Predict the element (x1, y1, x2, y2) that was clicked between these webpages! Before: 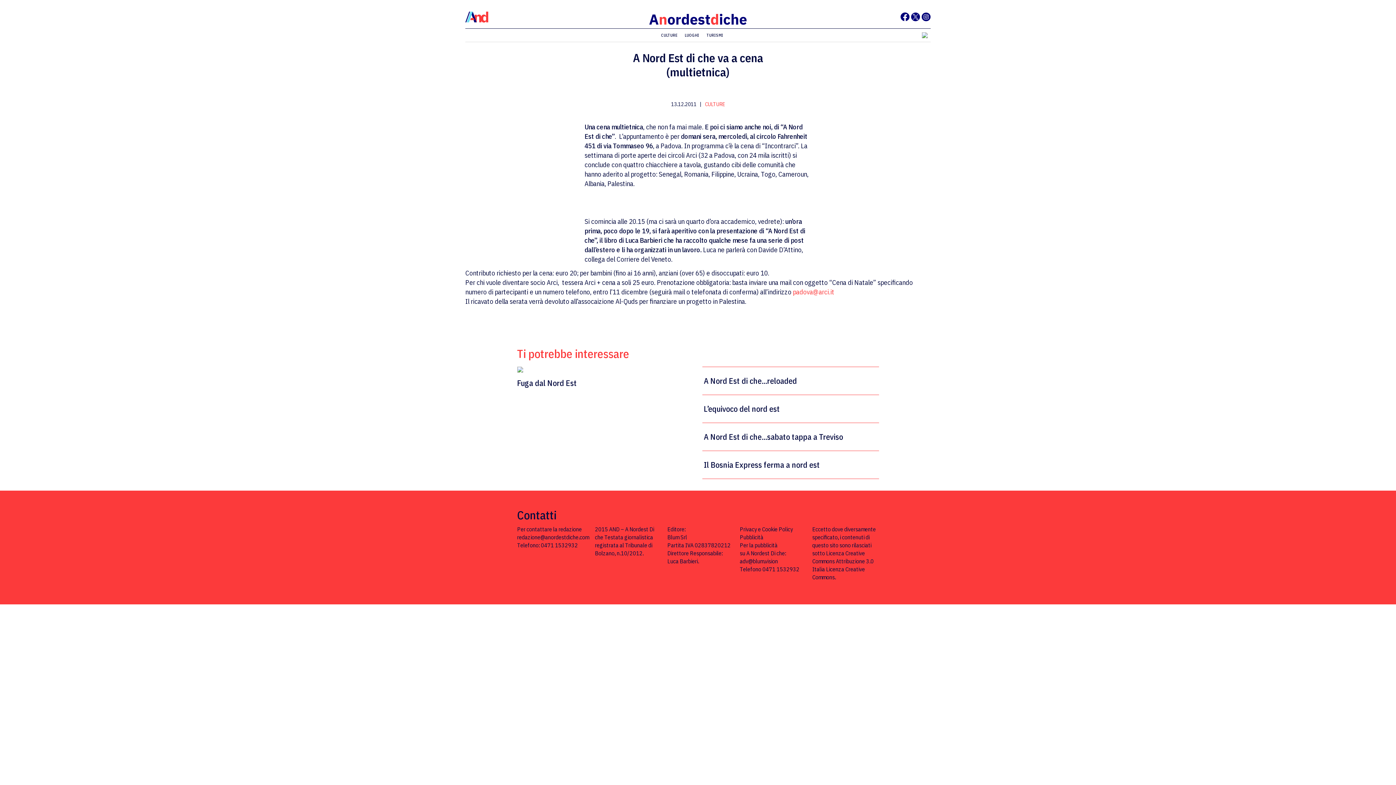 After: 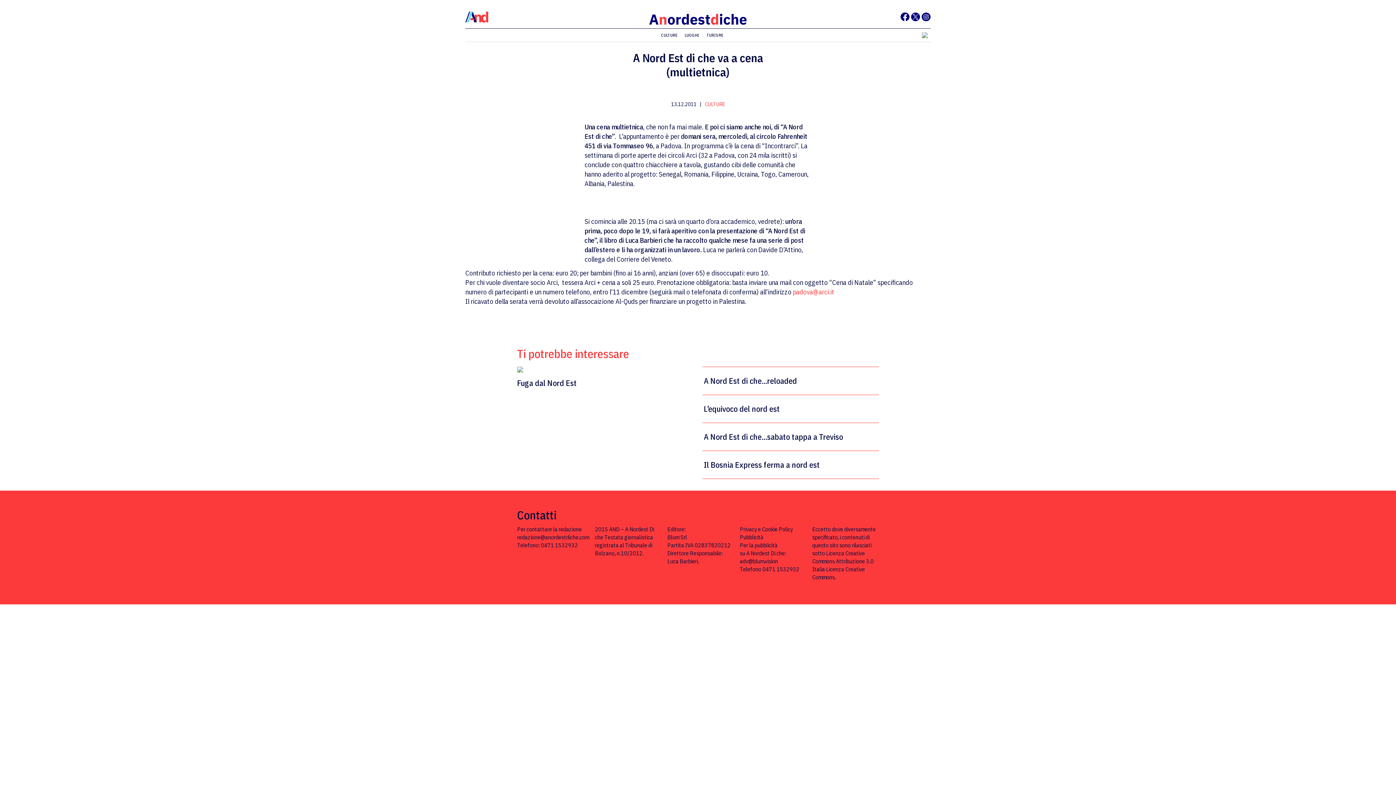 Action: bbox: (911, 16, 920, 22)